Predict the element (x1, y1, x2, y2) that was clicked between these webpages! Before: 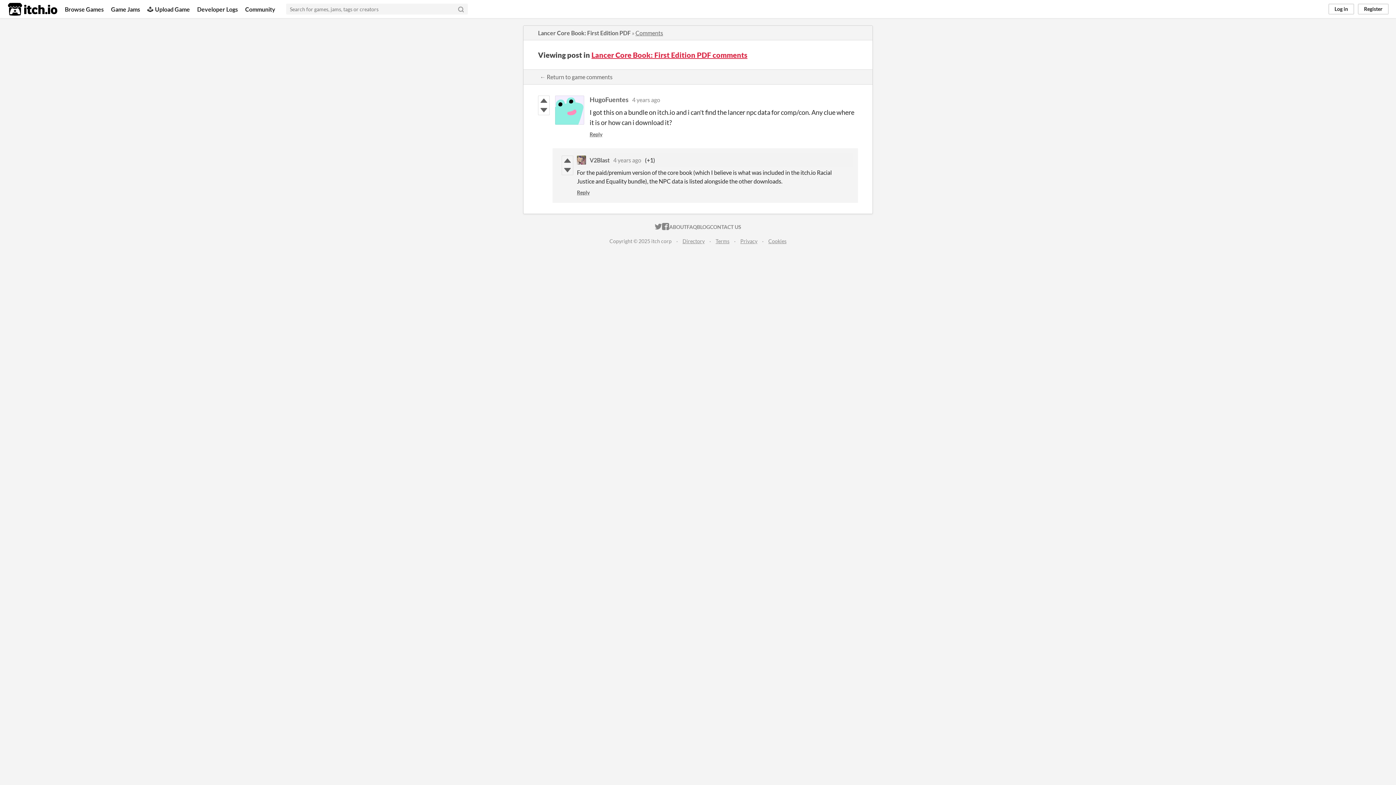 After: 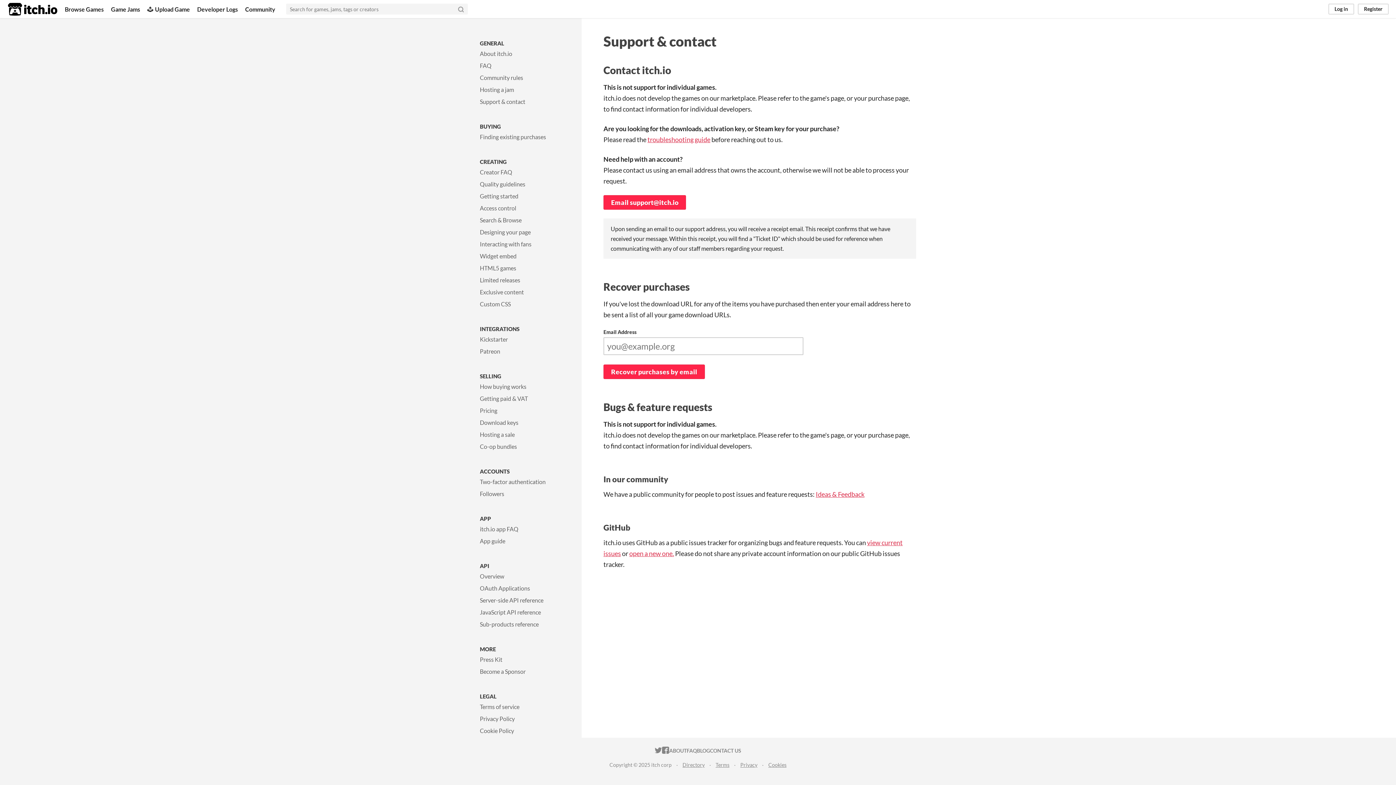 Action: label: CONTACT US bbox: (710, 221, 741, 233)